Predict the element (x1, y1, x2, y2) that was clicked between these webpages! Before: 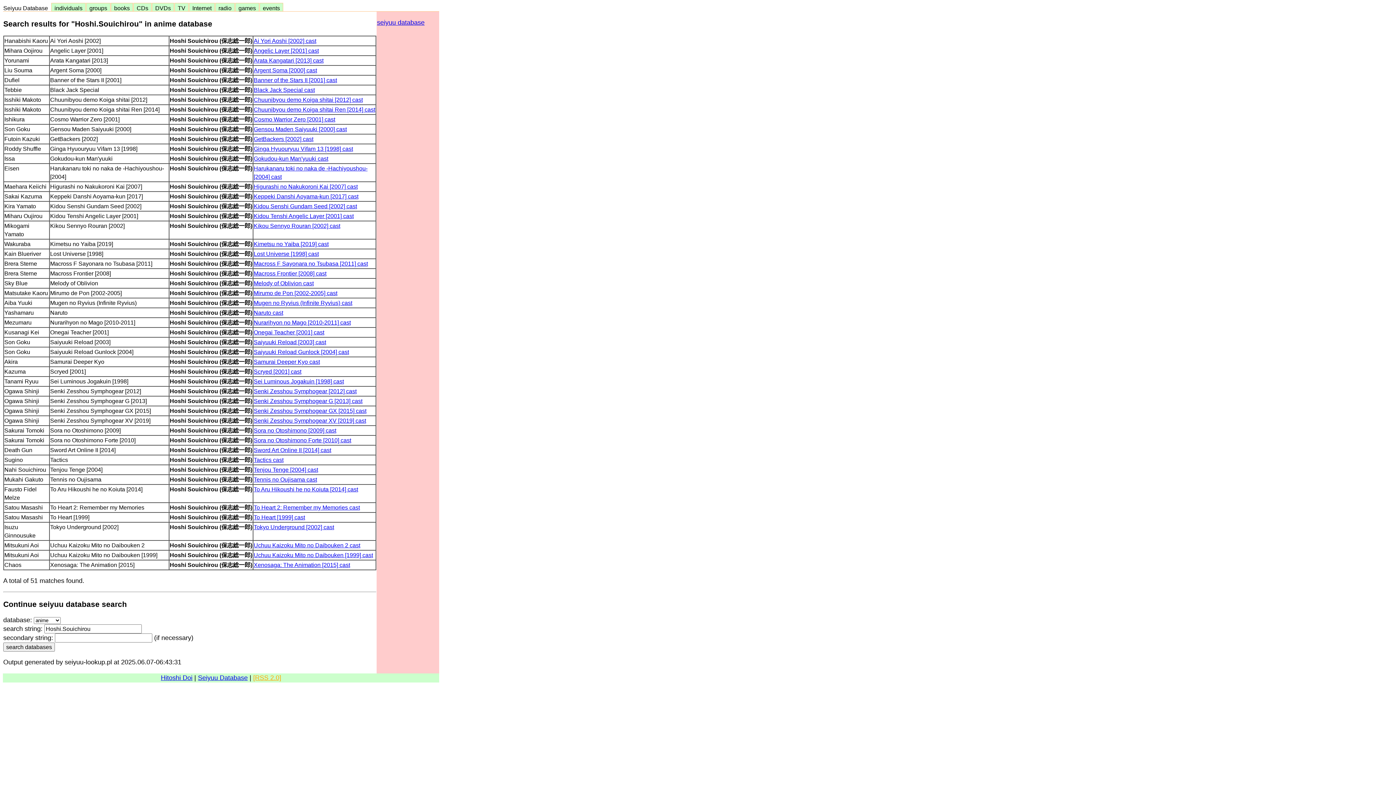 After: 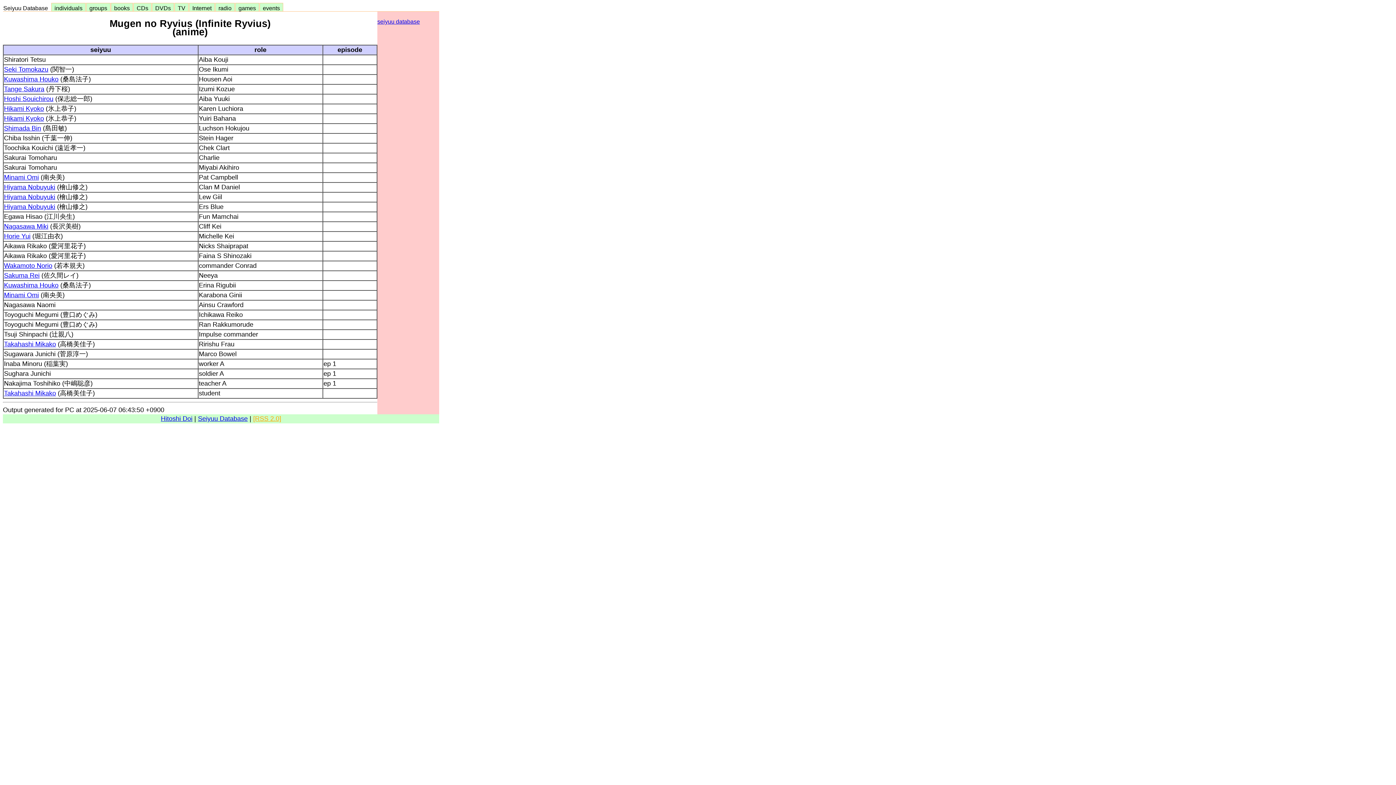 Action: bbox: (253, 299, 352, 306) label: Mugen no Ryvius (Infinite Ryvius) cast